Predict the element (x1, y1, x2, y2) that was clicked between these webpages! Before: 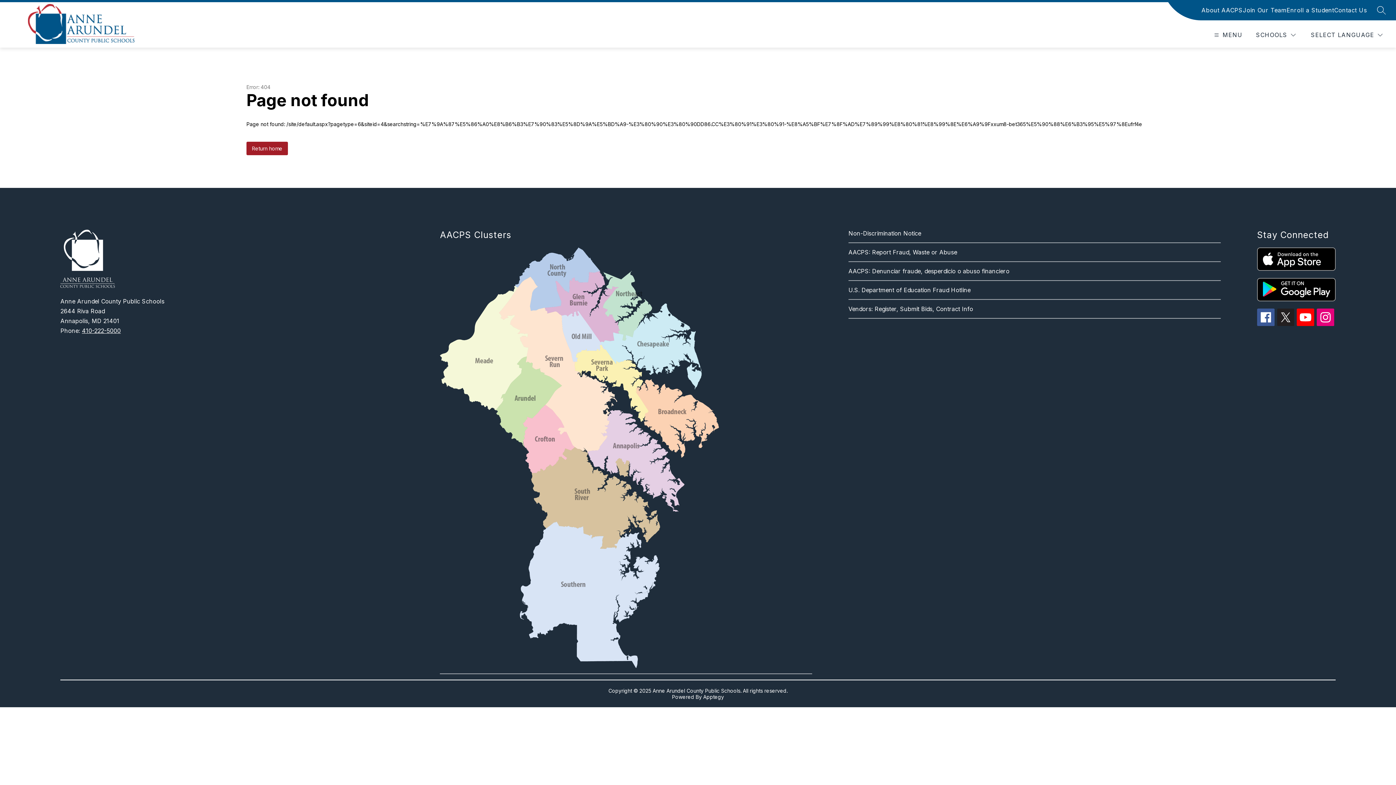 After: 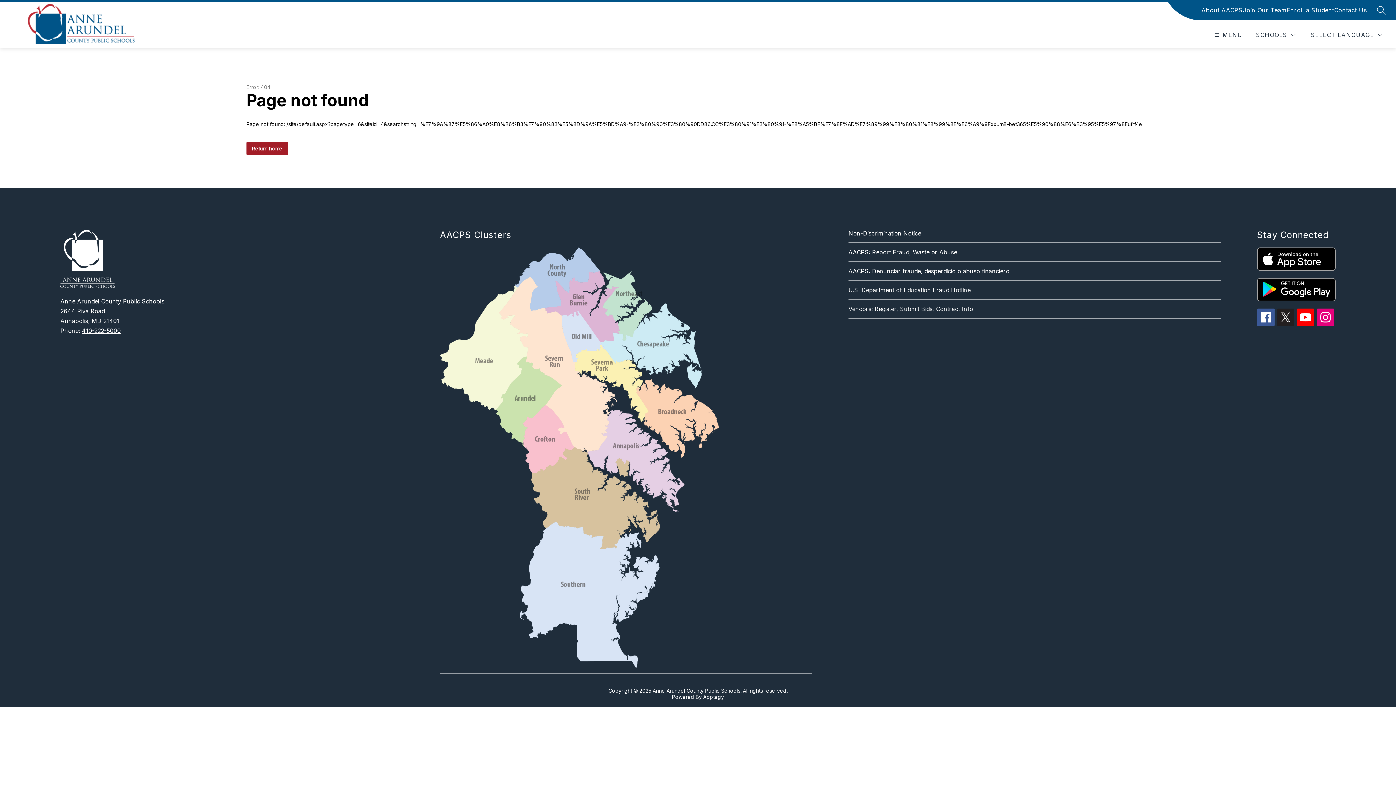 Action: bbox: (1257, 278, 1335, 301)